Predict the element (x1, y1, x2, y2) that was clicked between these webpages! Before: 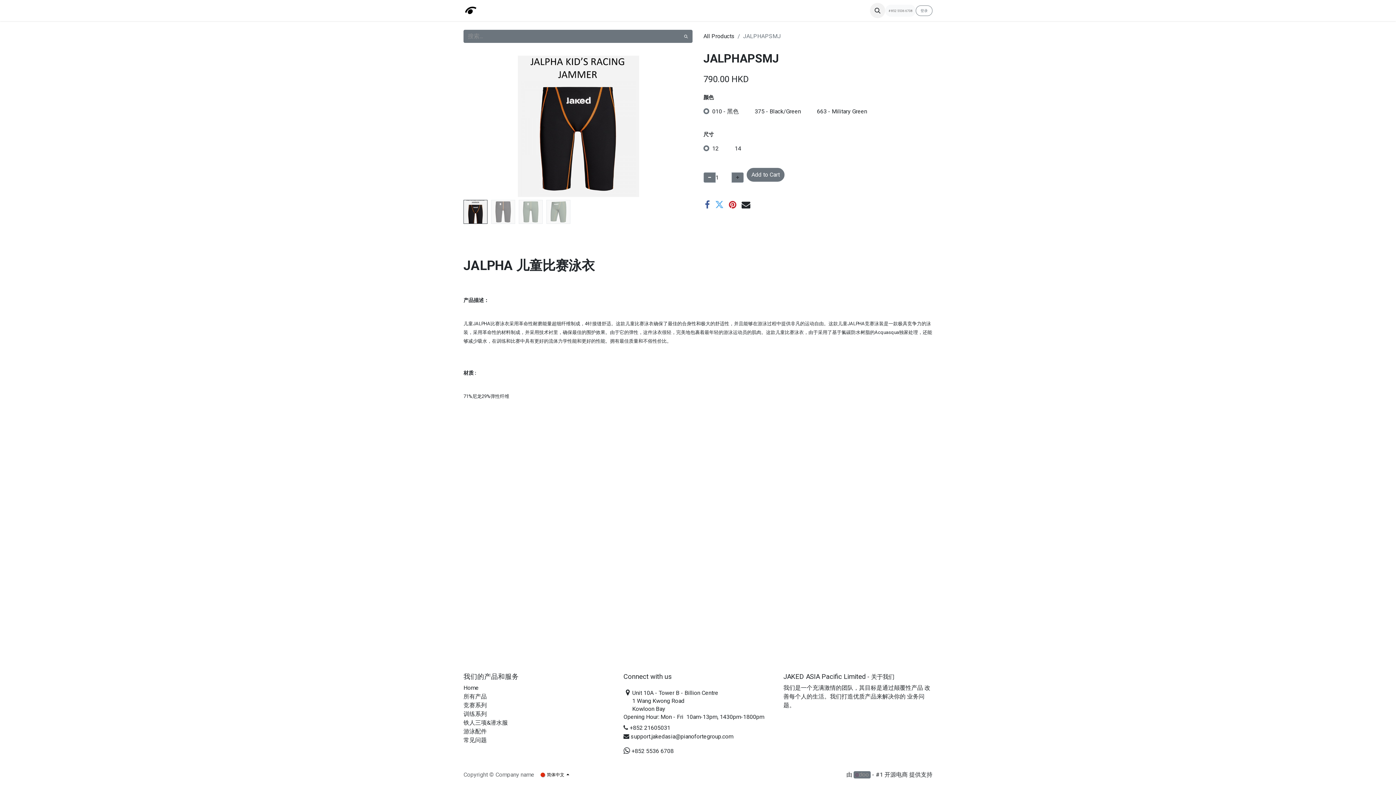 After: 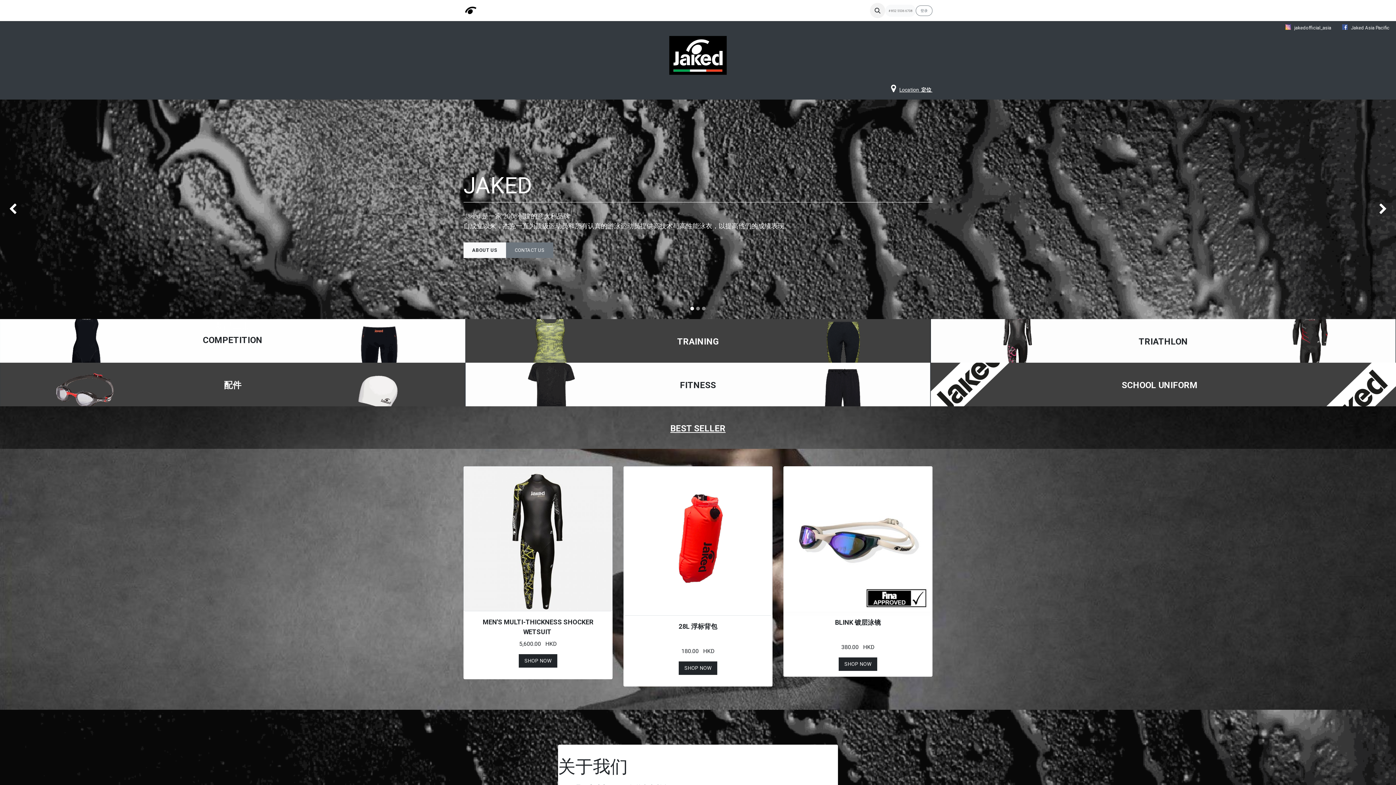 Action: bbox: (486, 3, 520, 17) label: Jaked首页